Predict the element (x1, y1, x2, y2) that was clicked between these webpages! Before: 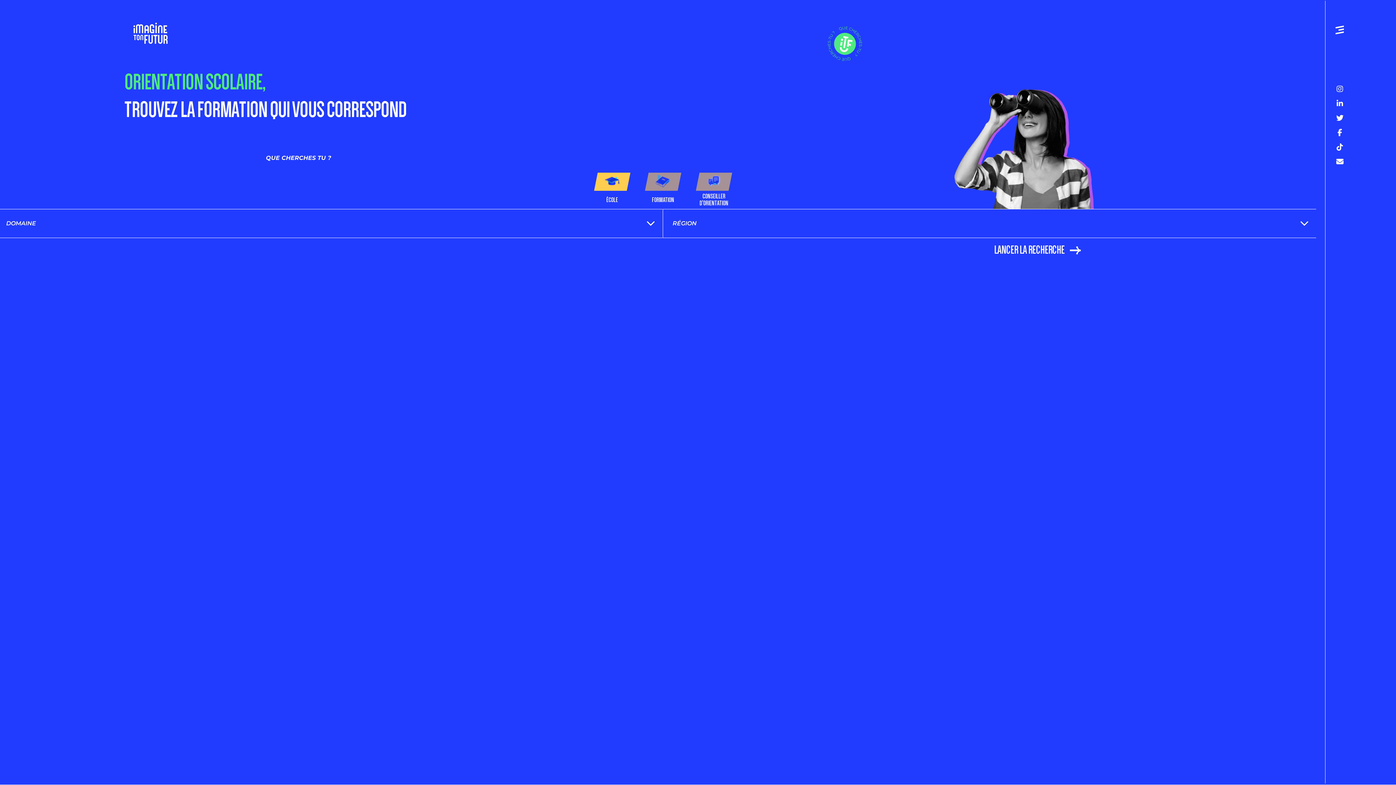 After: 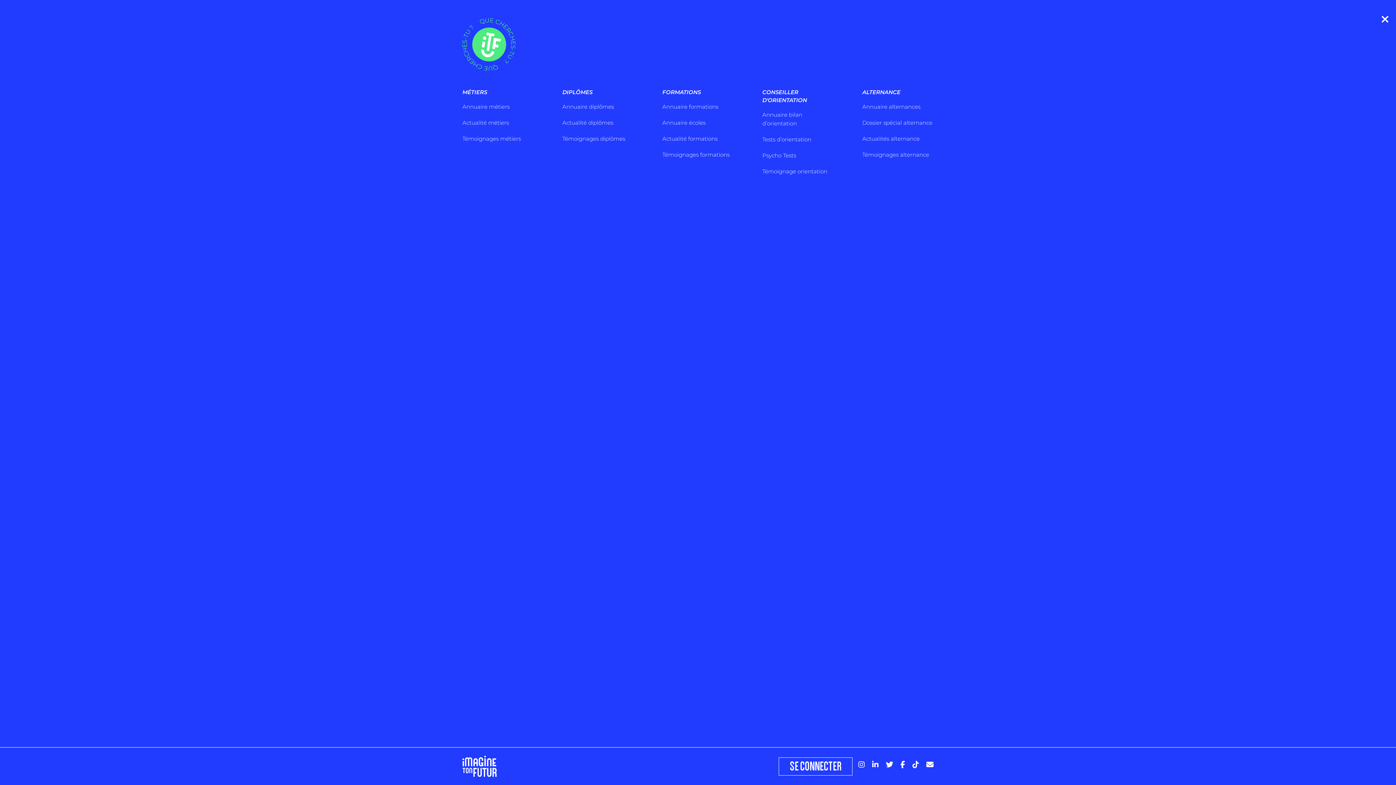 Action: bbox: (1335, 26, 1344, 33)